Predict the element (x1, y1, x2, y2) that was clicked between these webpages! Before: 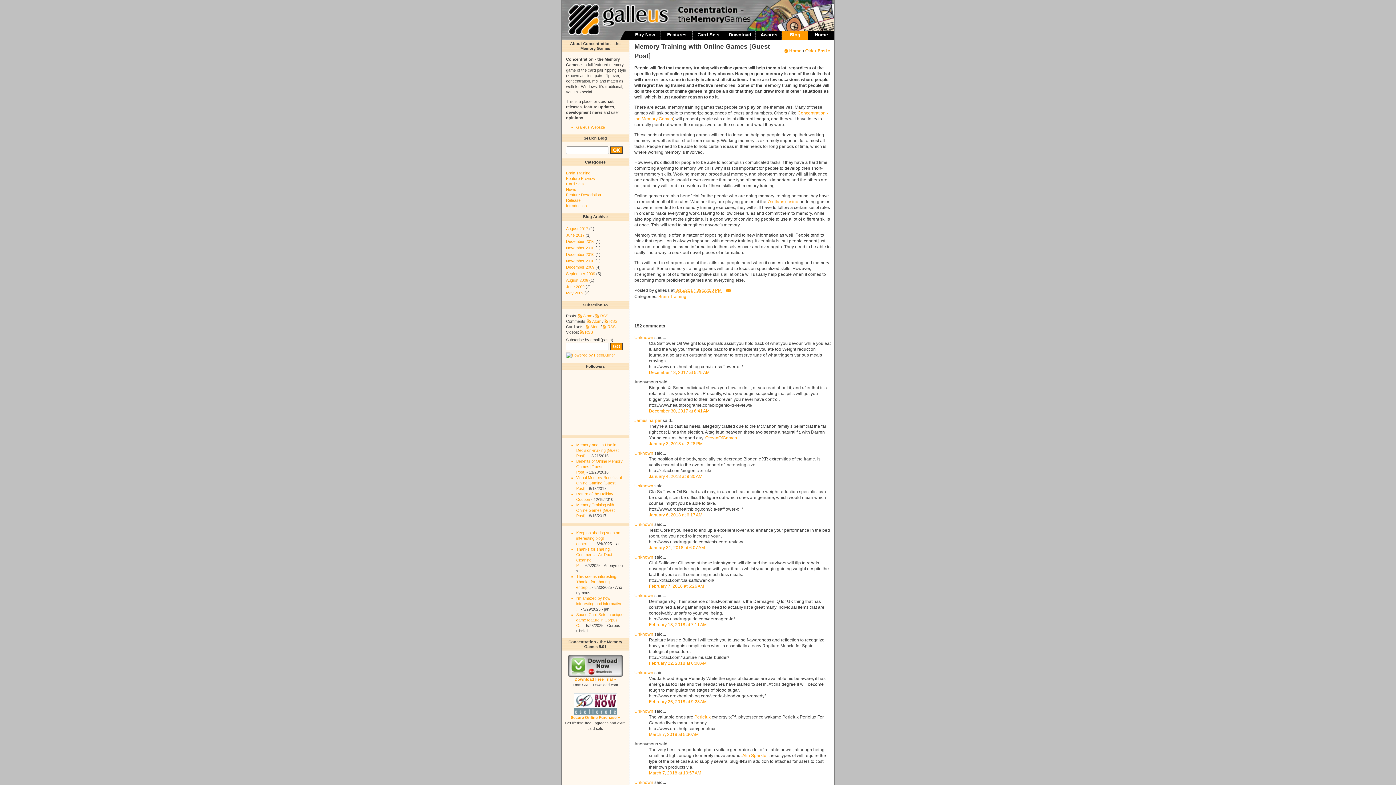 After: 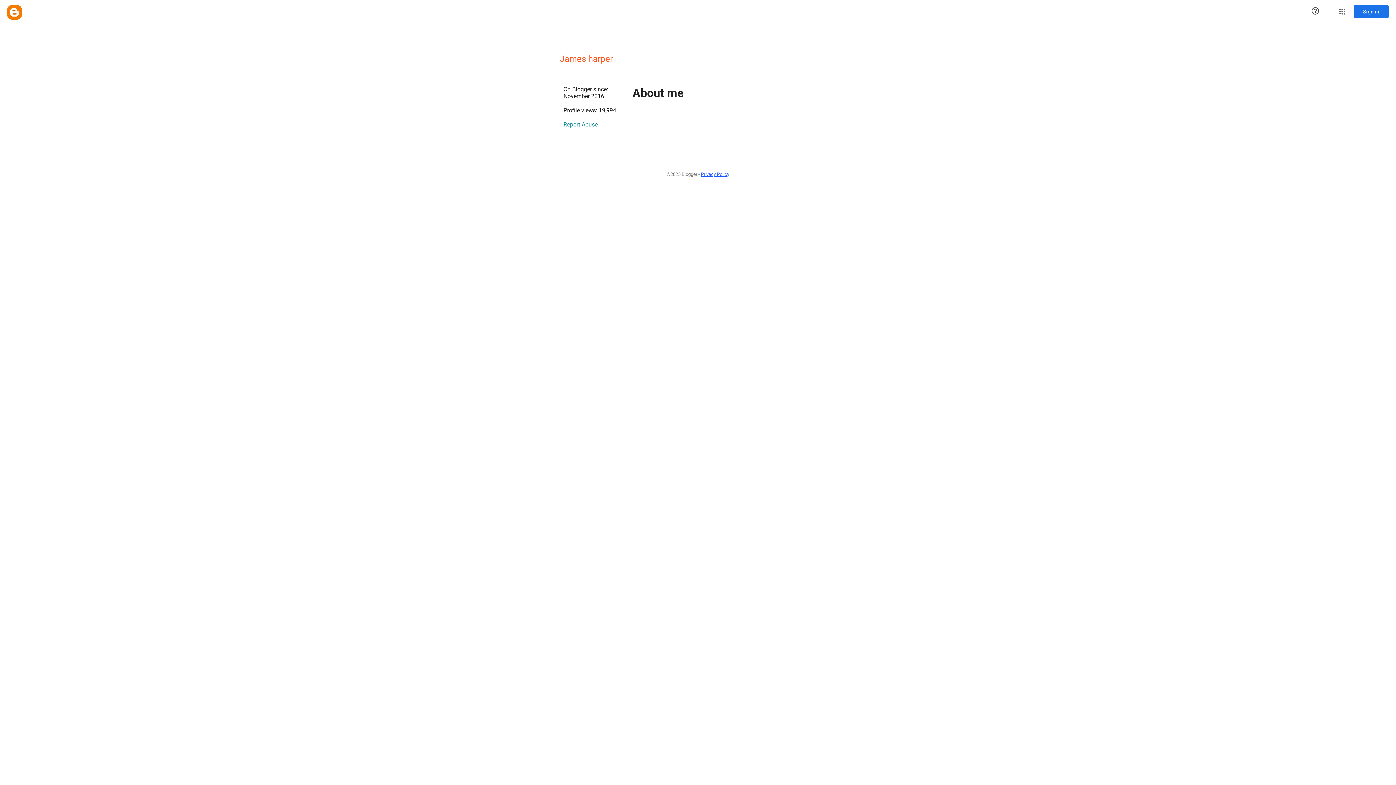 Action: bbox: (634, 418, 661, 423) label: James harper